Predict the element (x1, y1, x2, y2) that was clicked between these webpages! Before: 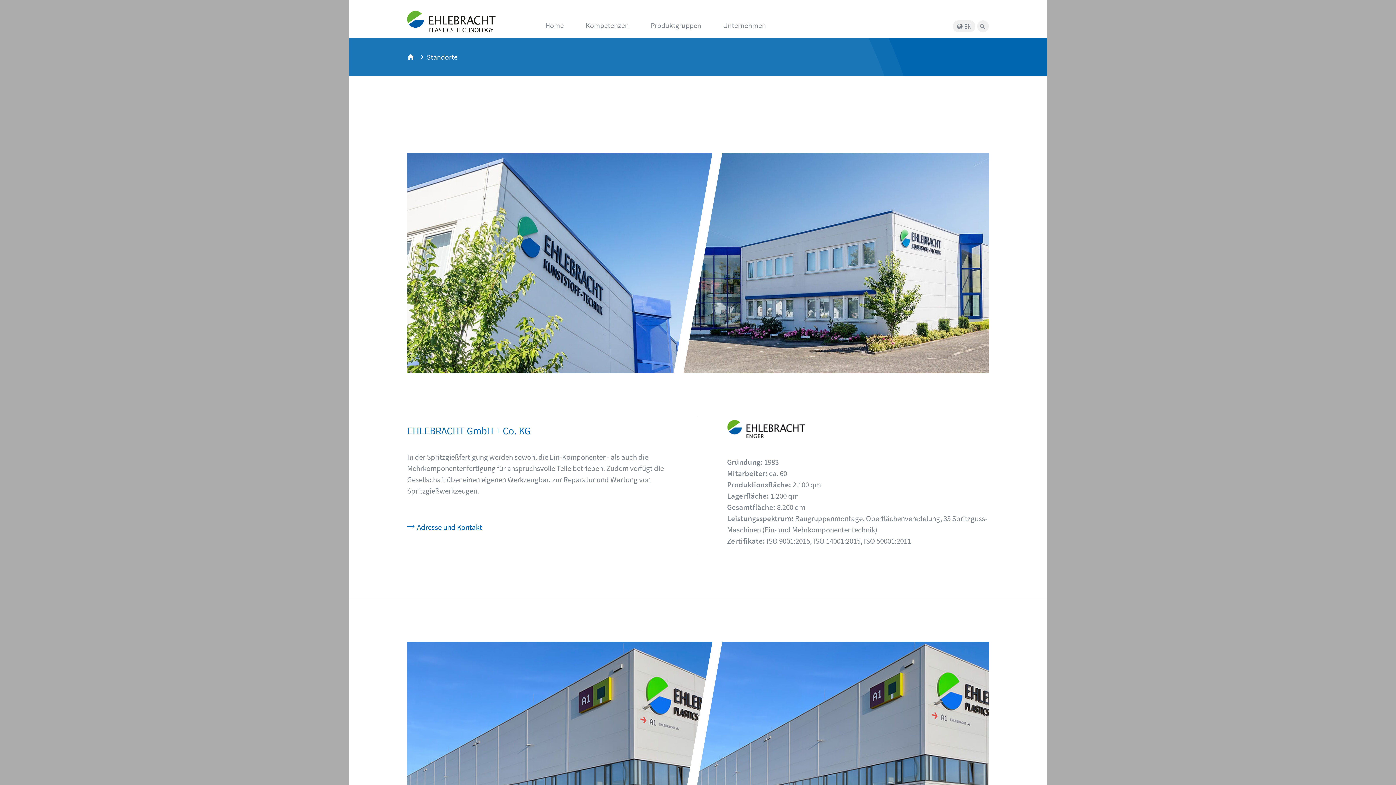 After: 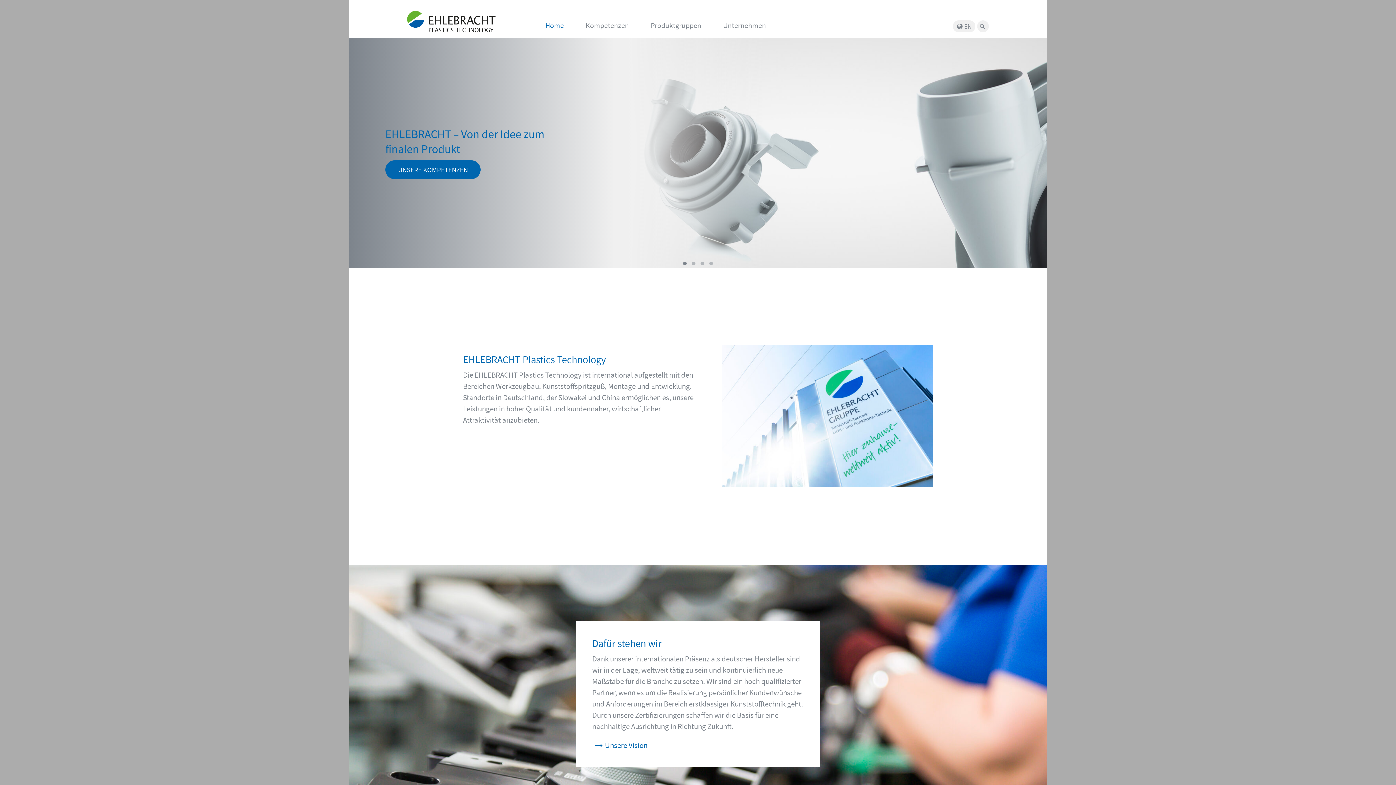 Action: bbox: (407, 522, 482, 532) label: Adresse und Kontakt